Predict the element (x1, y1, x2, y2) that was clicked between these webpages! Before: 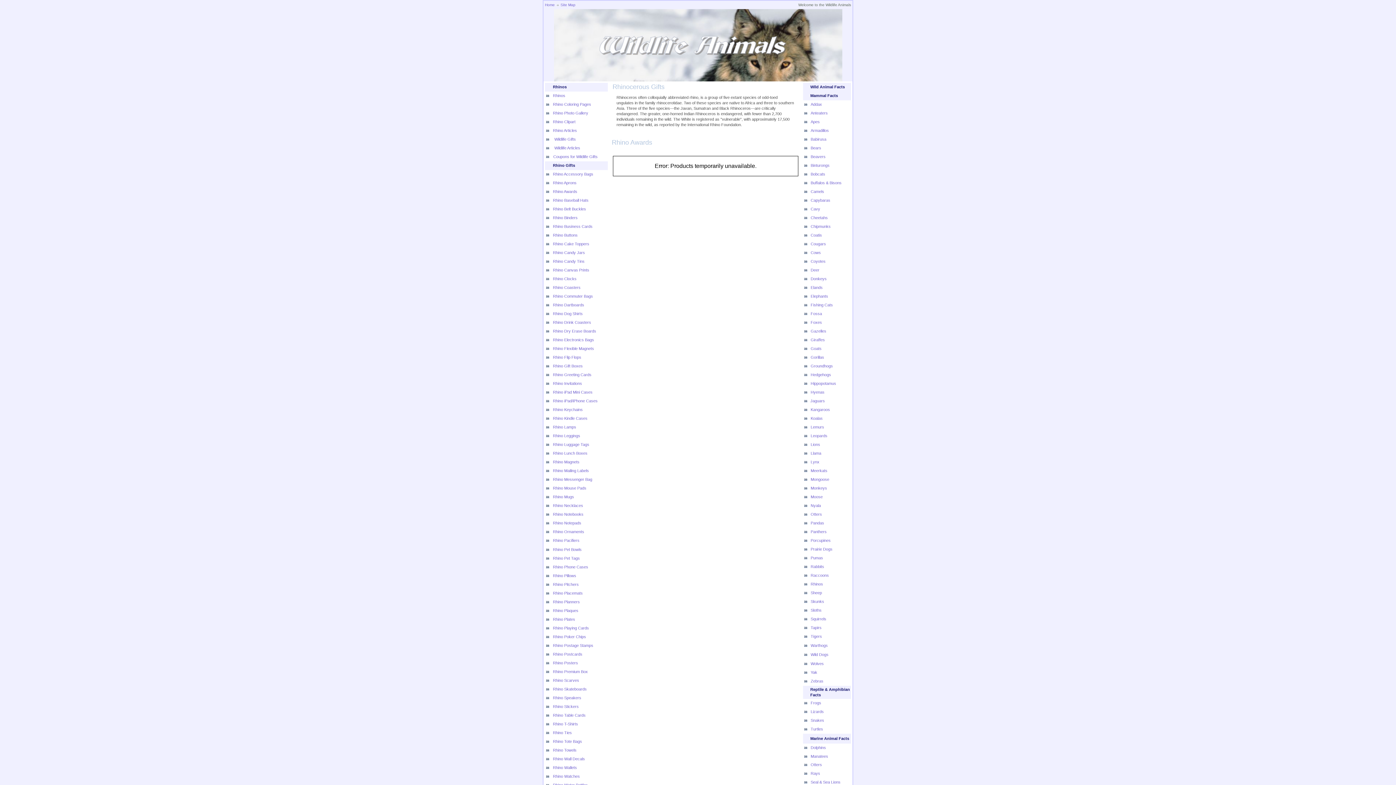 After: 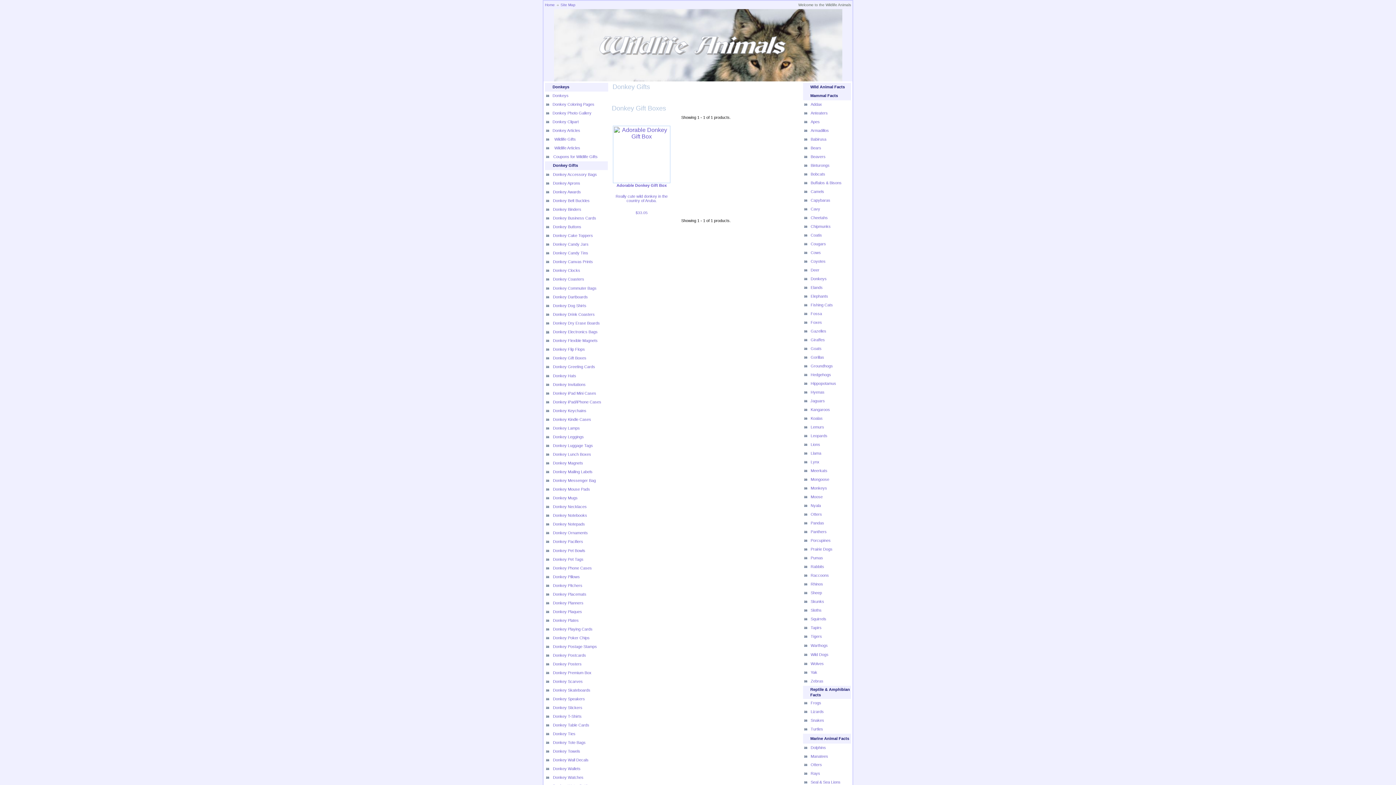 Action: bbox: (810, 276, 826, 281) label: Donkeys